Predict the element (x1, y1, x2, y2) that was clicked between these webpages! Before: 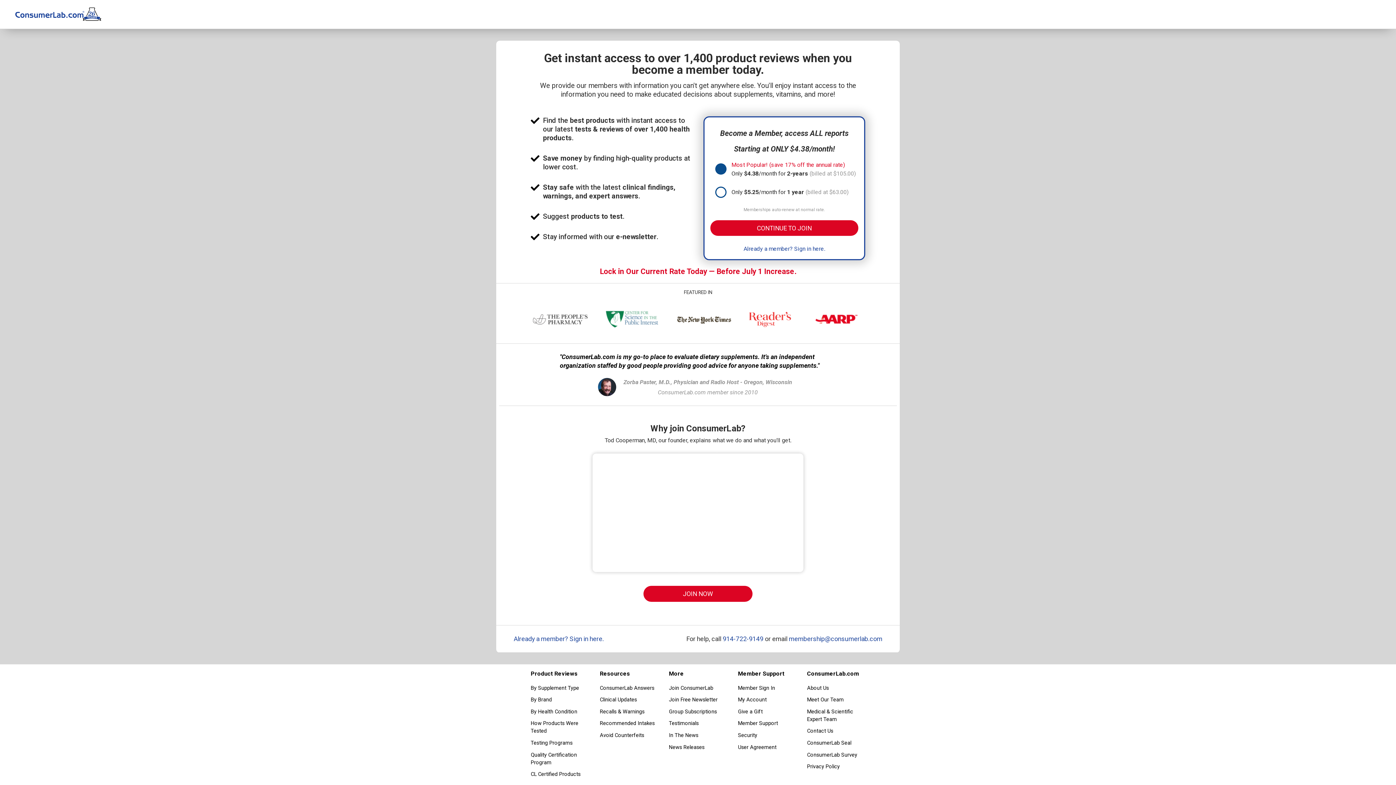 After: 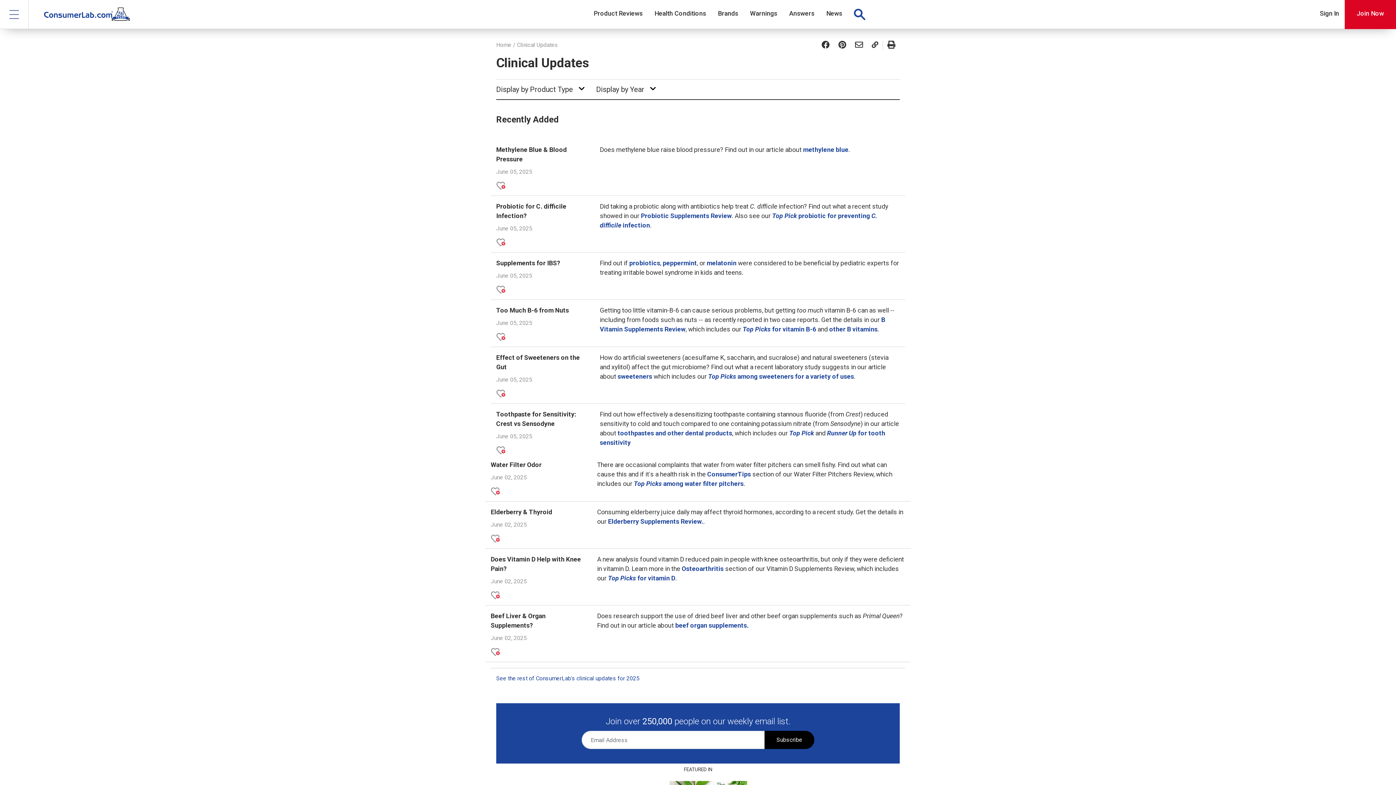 Action: label: Clinical Updates bbox: (600, 694, 658, 705)